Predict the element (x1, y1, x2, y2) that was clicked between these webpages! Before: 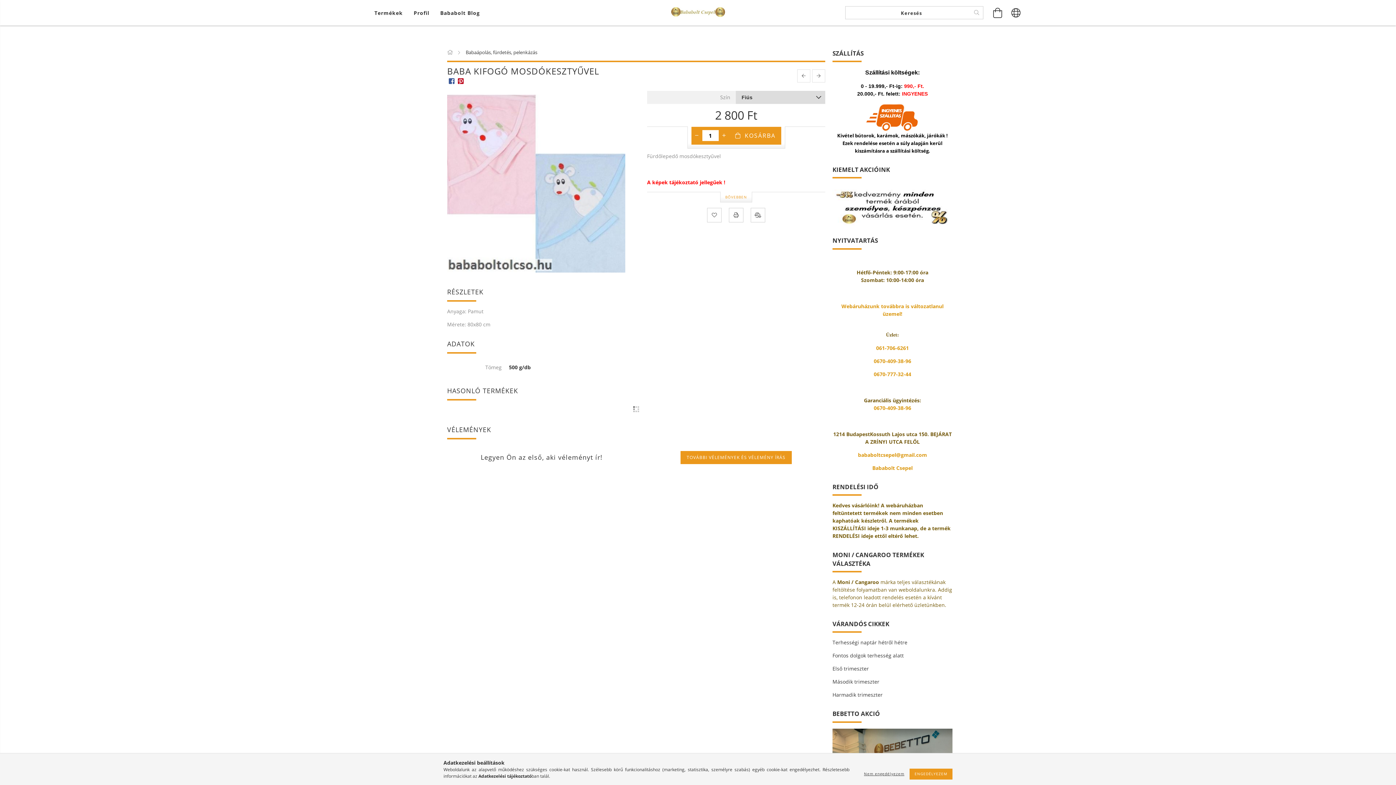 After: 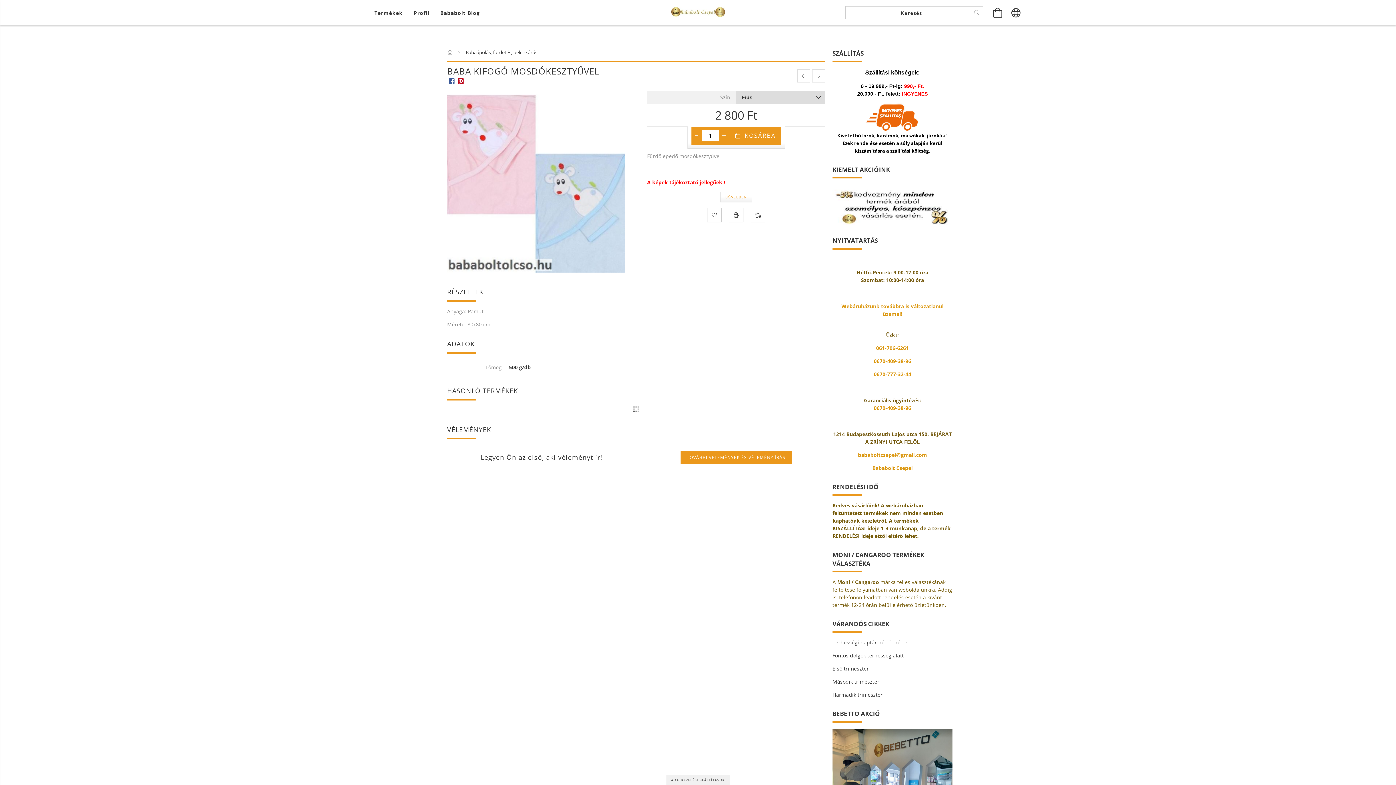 Action: label: Nem engedélyezem bbox: (860, 771, 908, 777)